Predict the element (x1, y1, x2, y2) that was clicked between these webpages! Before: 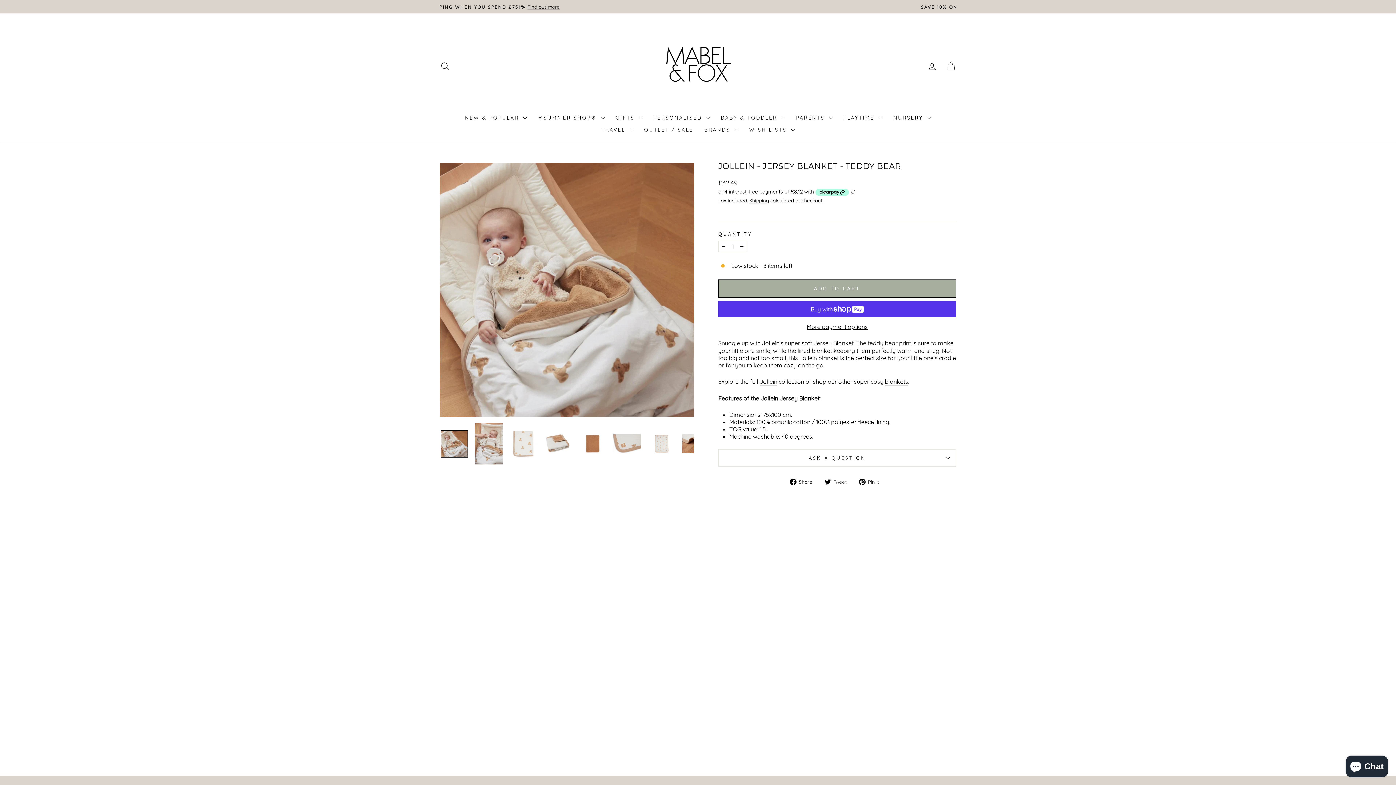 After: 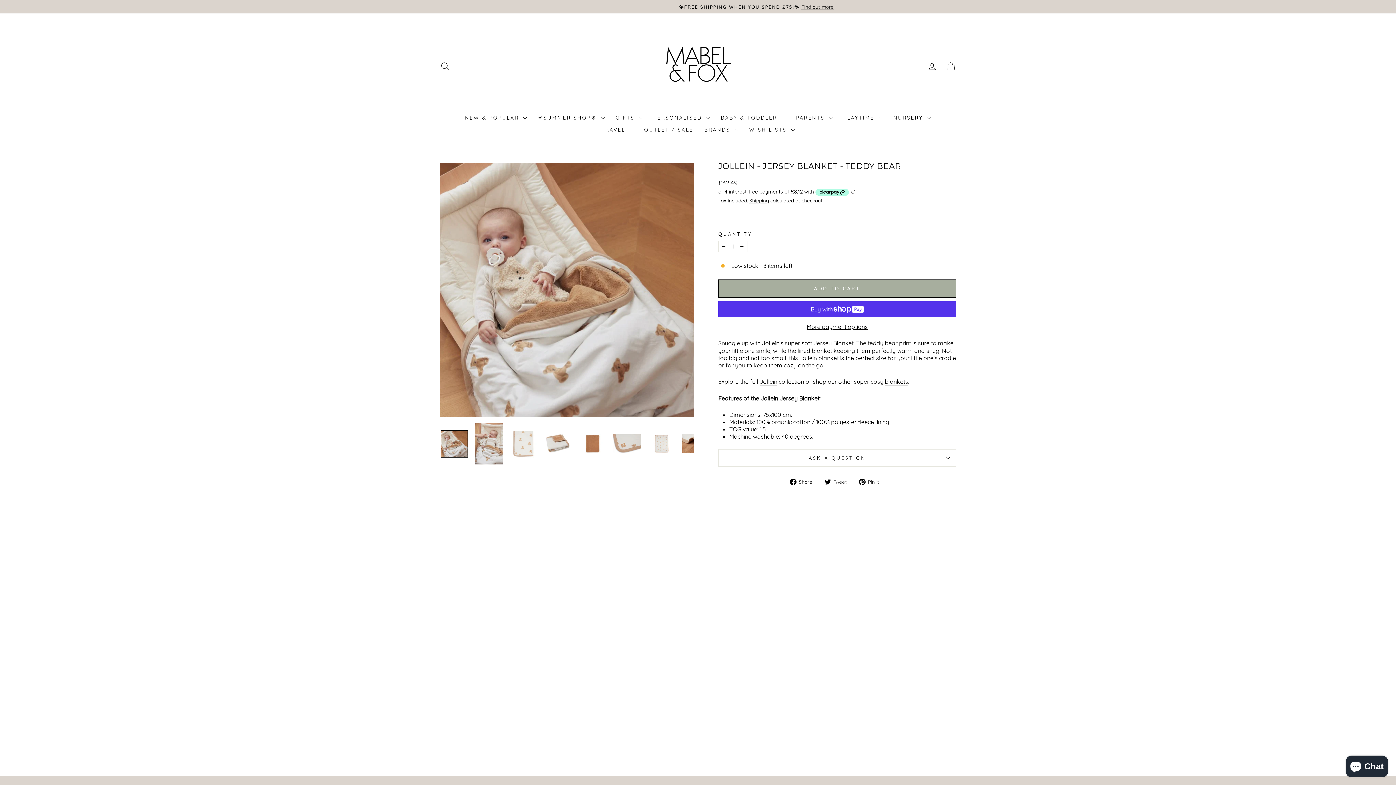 Action: label:  Share
Share on Facebook bbox: (790, 477, 818, 485)